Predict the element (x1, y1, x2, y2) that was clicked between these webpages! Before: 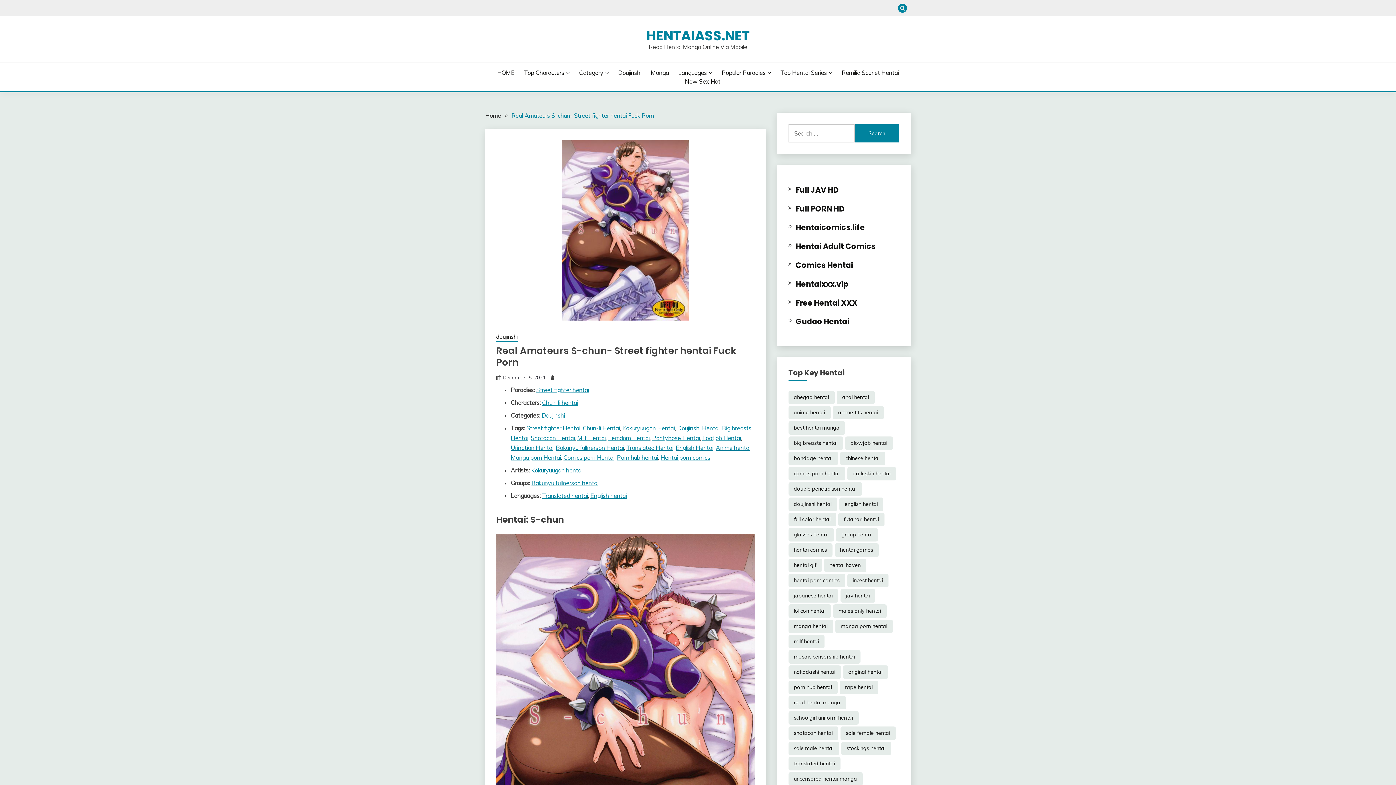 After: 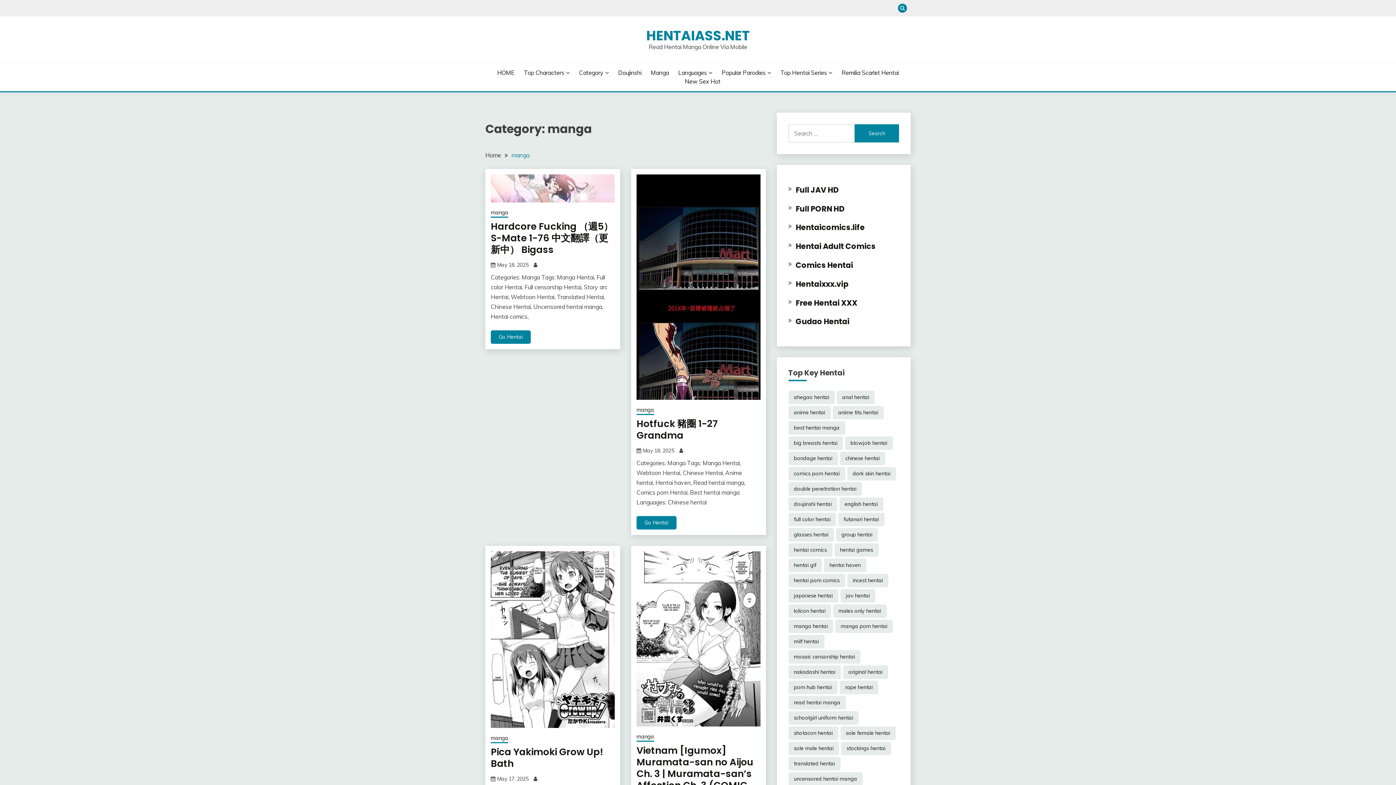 Action: bbox: (650, 68, 669, 77) label: Manga